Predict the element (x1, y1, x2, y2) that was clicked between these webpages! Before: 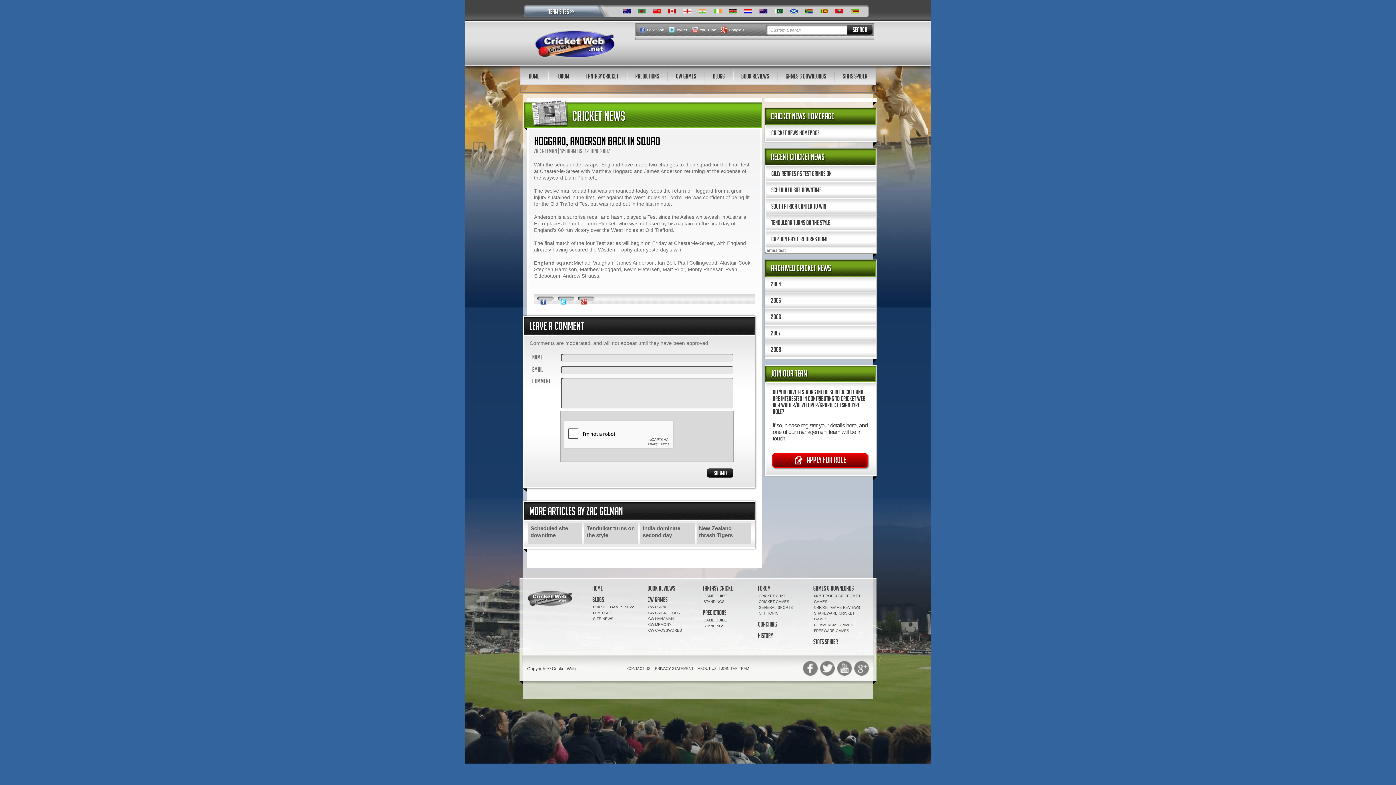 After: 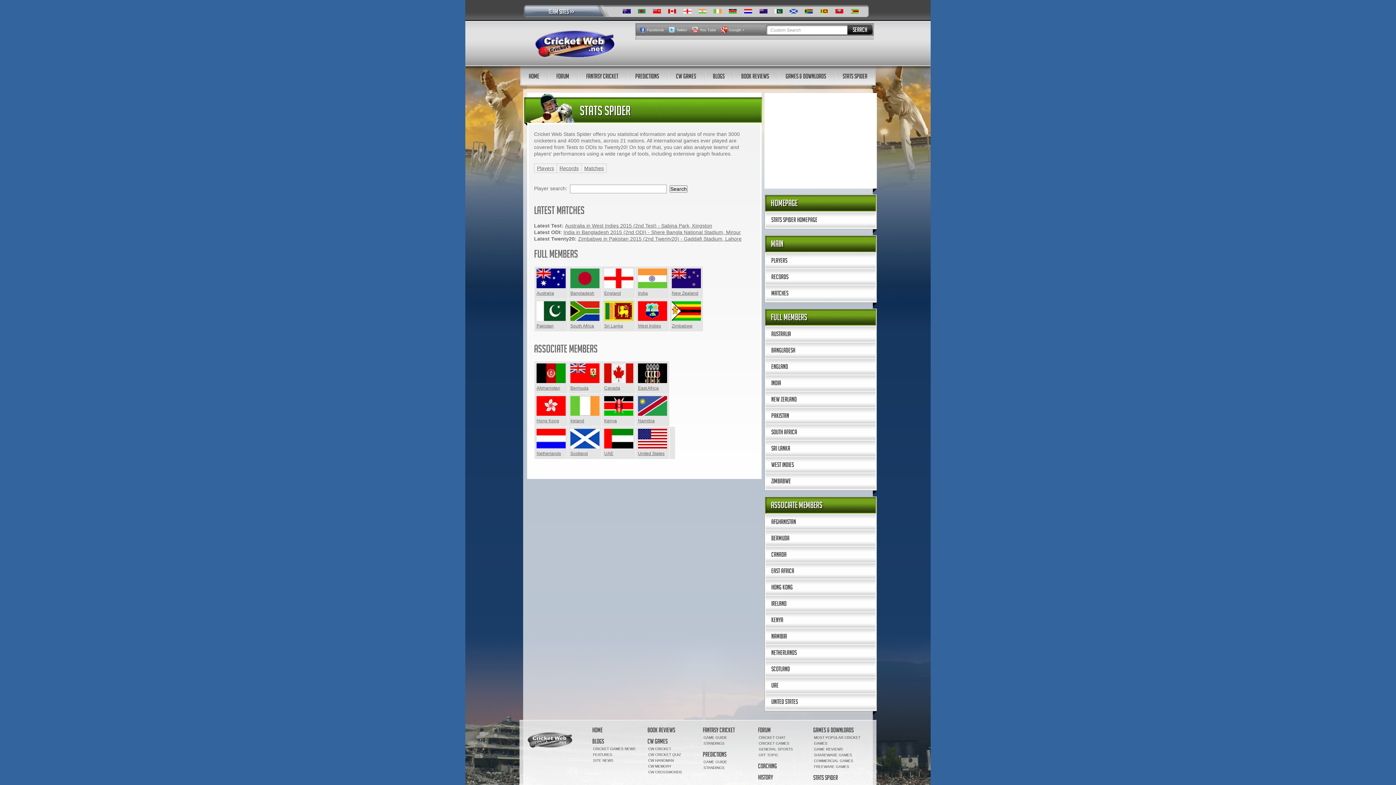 Action: label: Stats Spider bbox: (834, 66, 876, 85)